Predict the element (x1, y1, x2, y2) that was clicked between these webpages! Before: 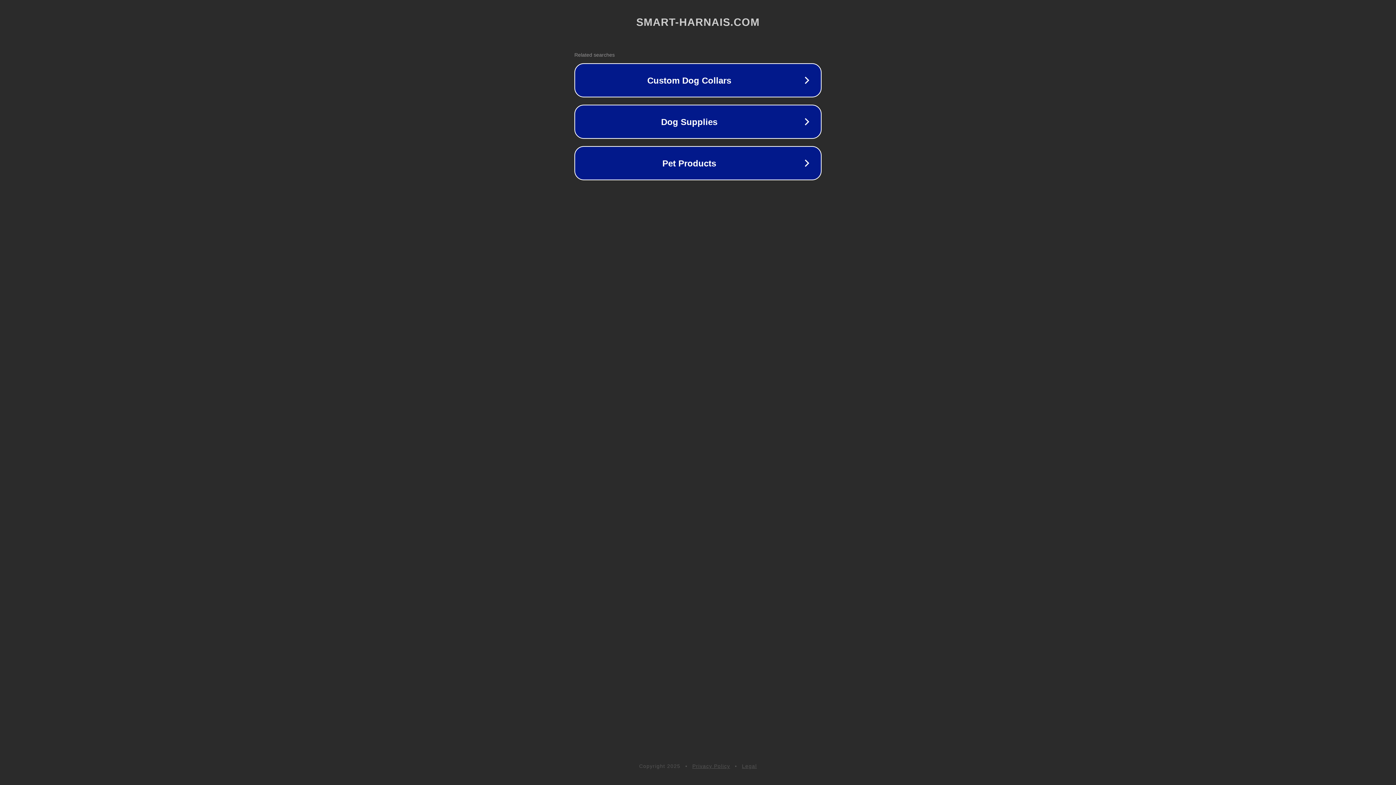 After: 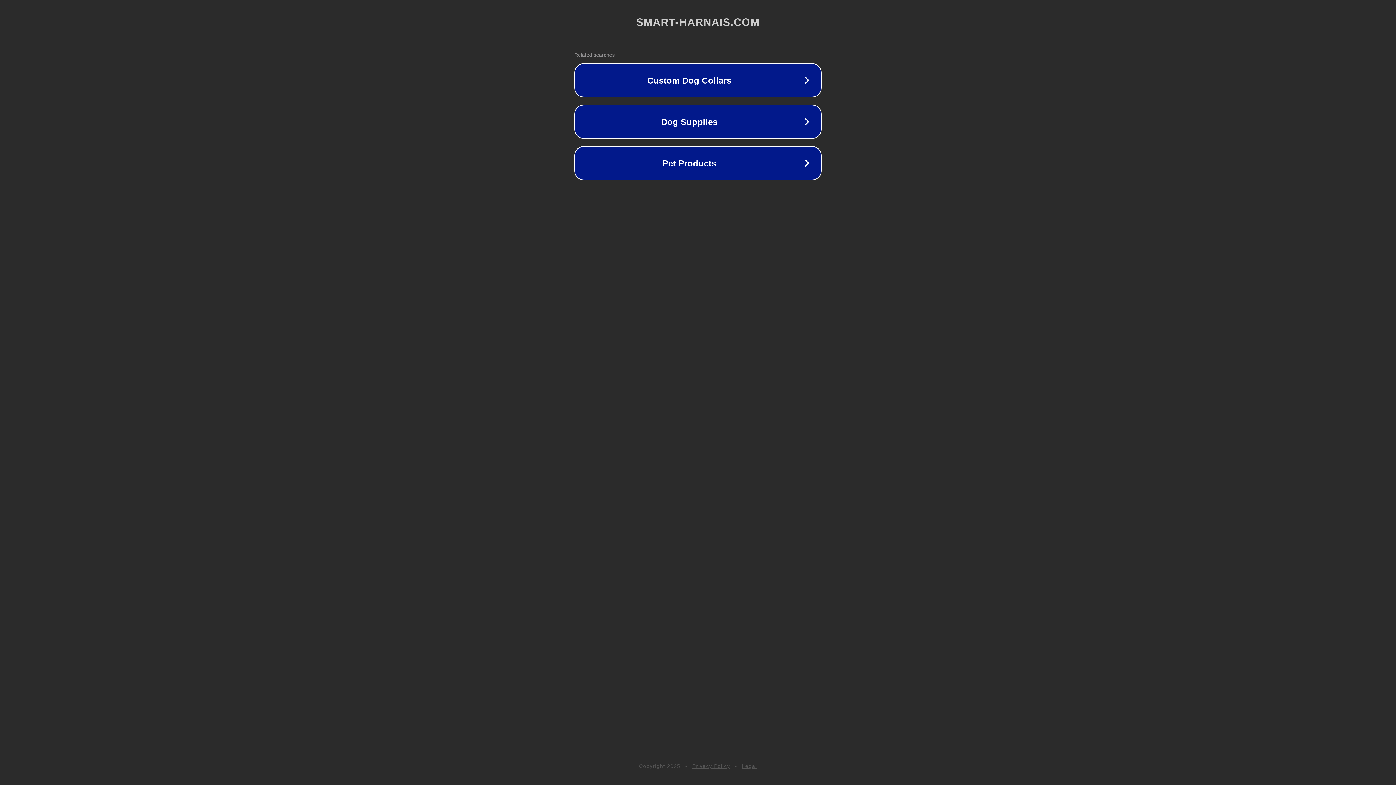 Action: label: Legal bbox: (742, 763, 757, 769)